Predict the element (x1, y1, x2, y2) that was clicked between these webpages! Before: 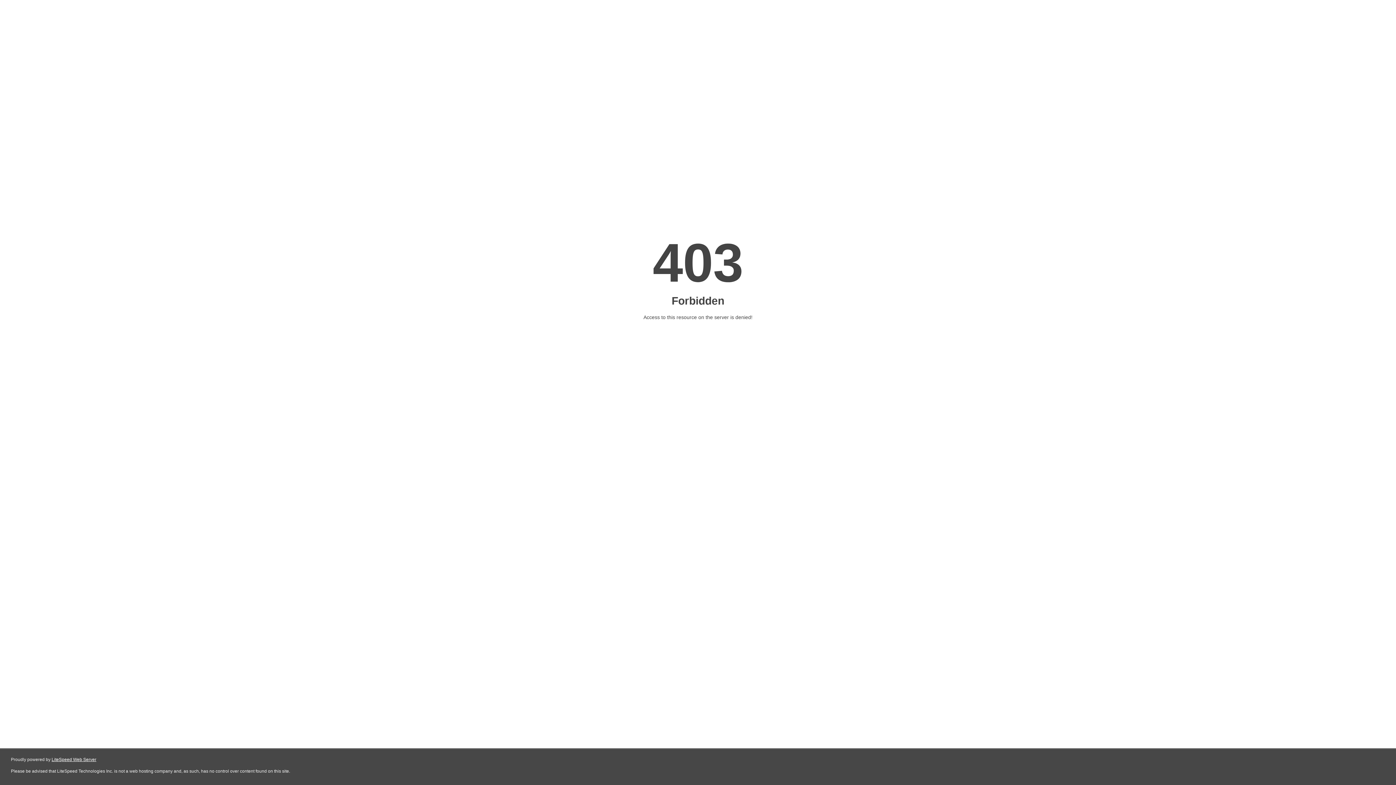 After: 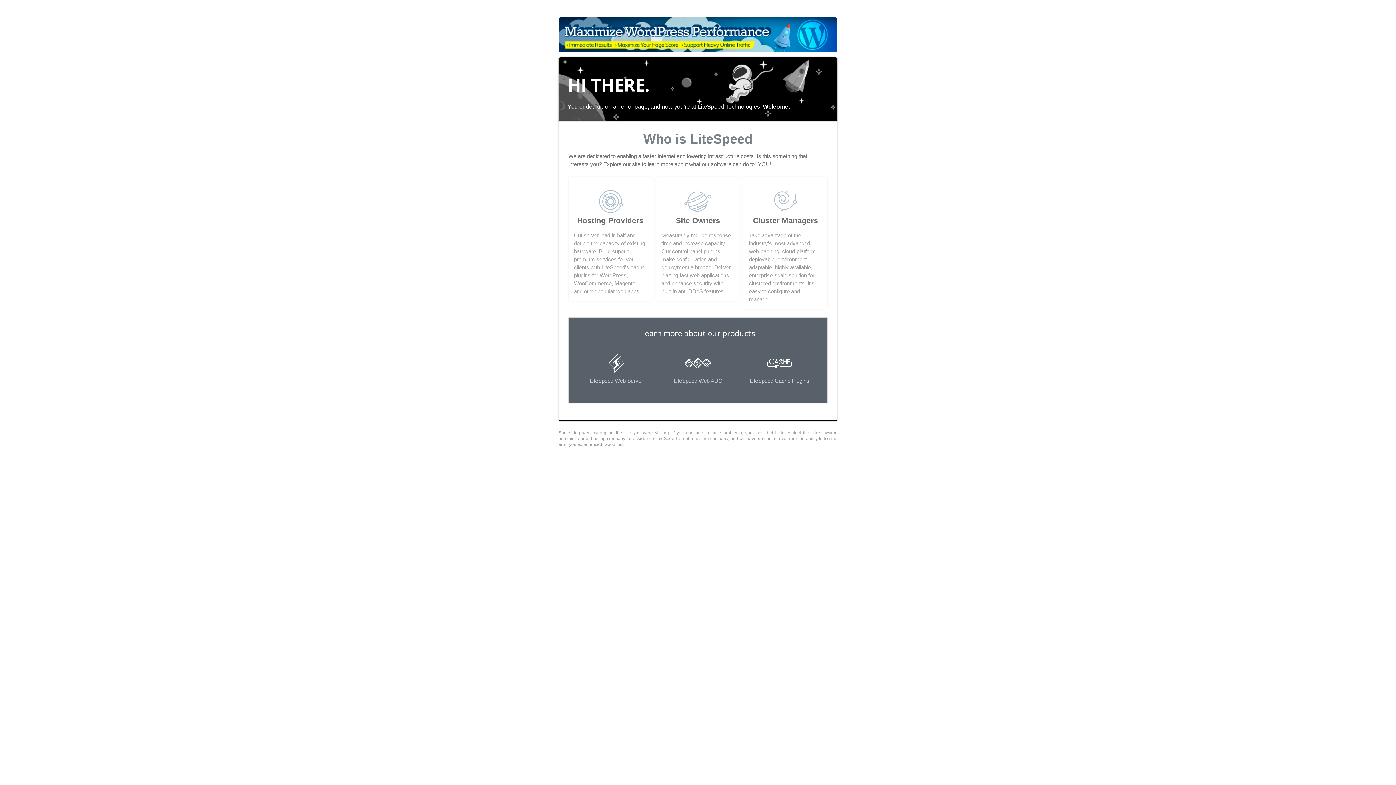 Action: bbox: (51, 757, 96, 762) label: LiteSpeed Web Server